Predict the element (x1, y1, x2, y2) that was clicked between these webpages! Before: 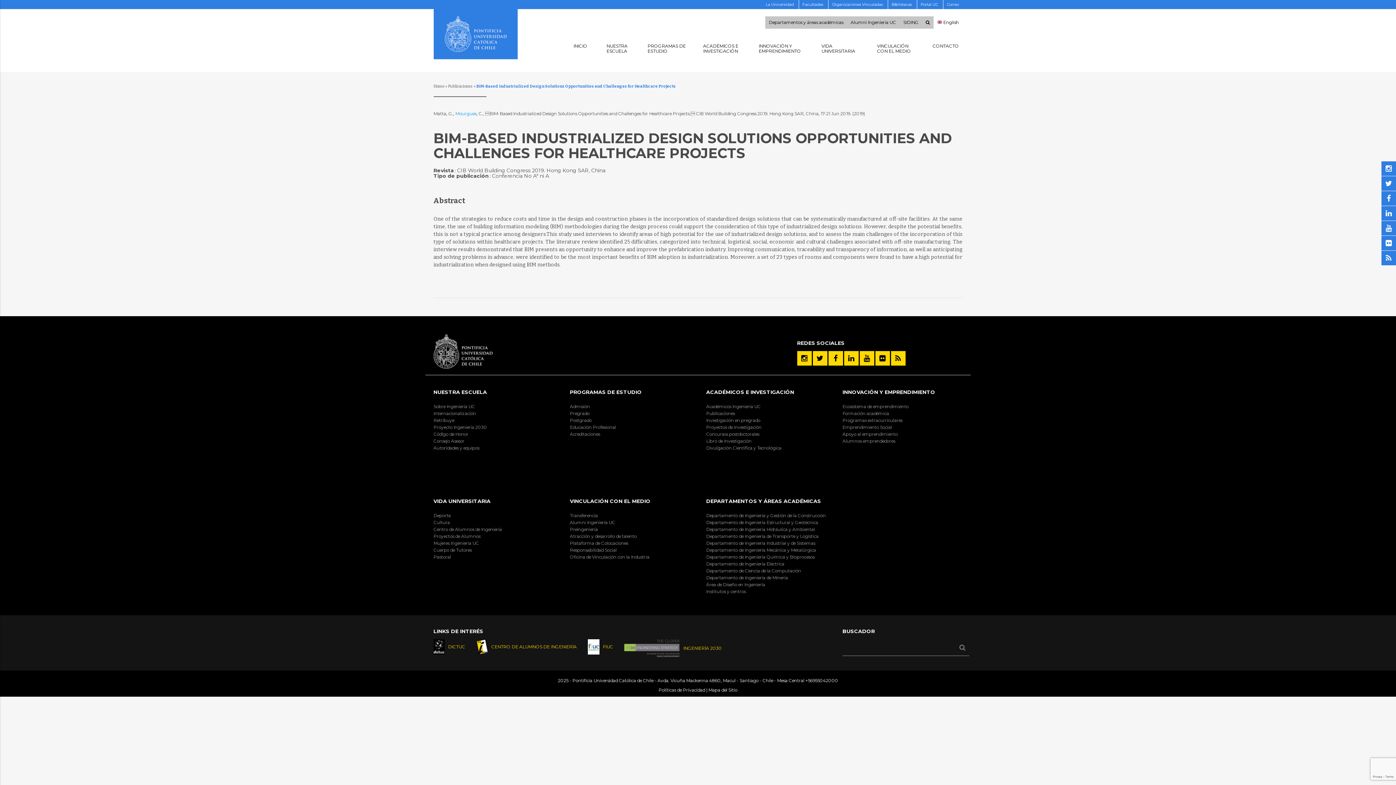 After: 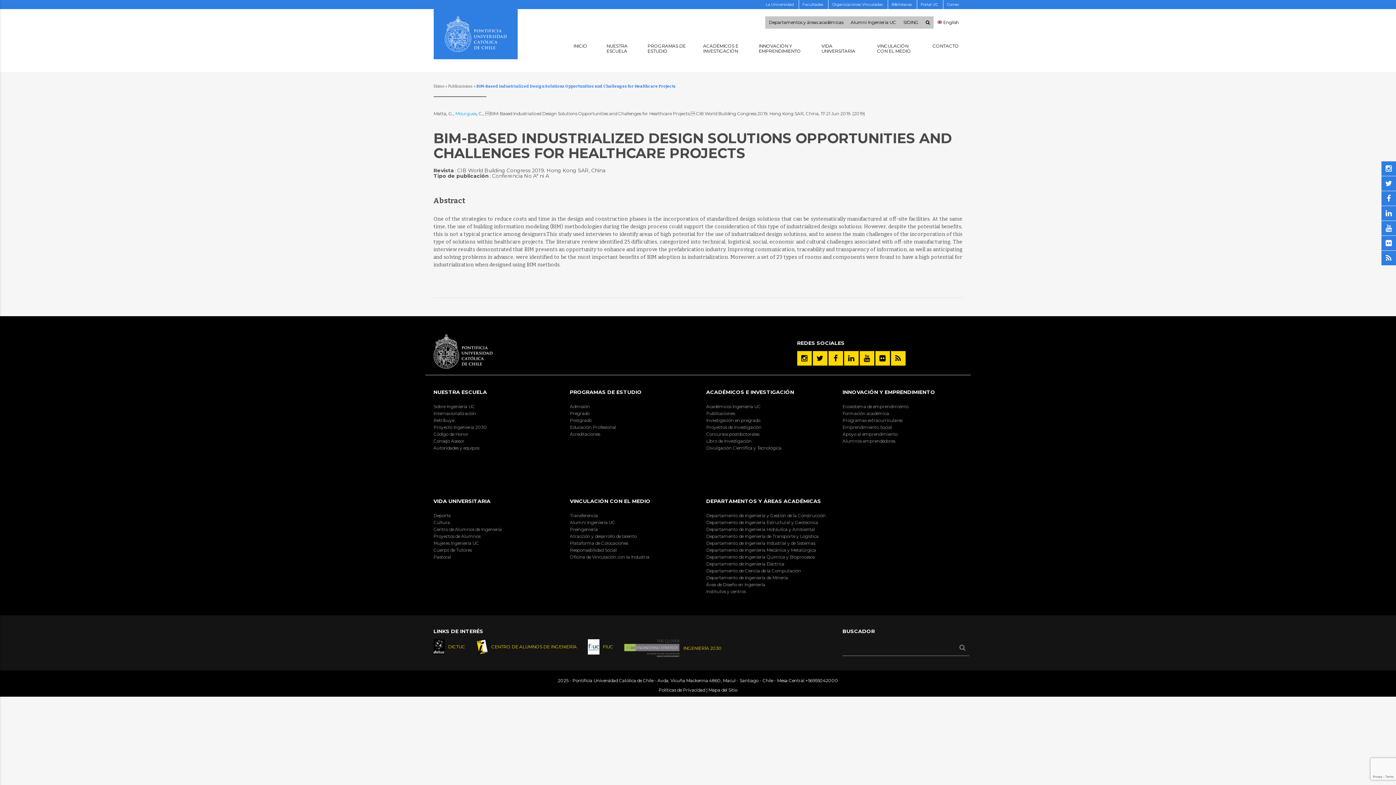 Action: bbox: (875, 351, 890, 365)